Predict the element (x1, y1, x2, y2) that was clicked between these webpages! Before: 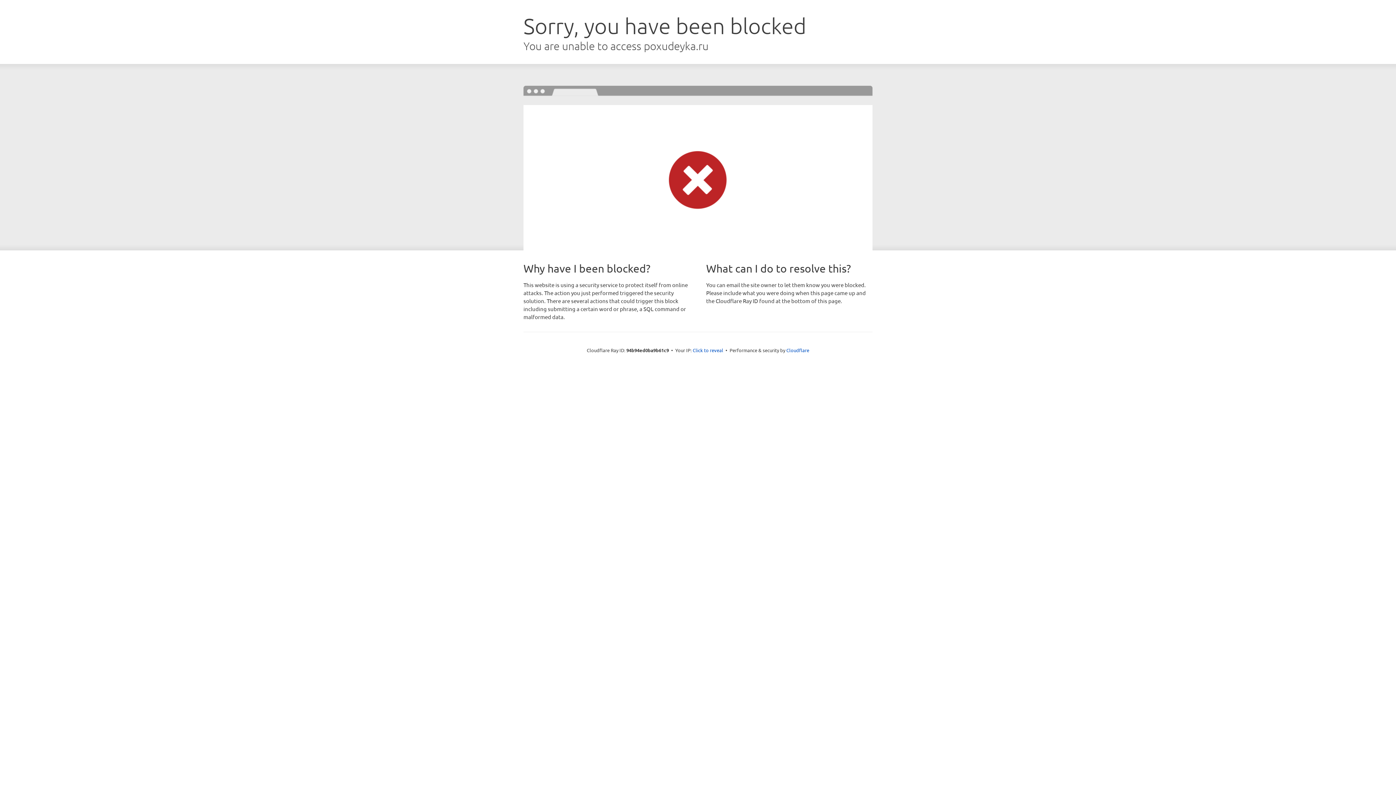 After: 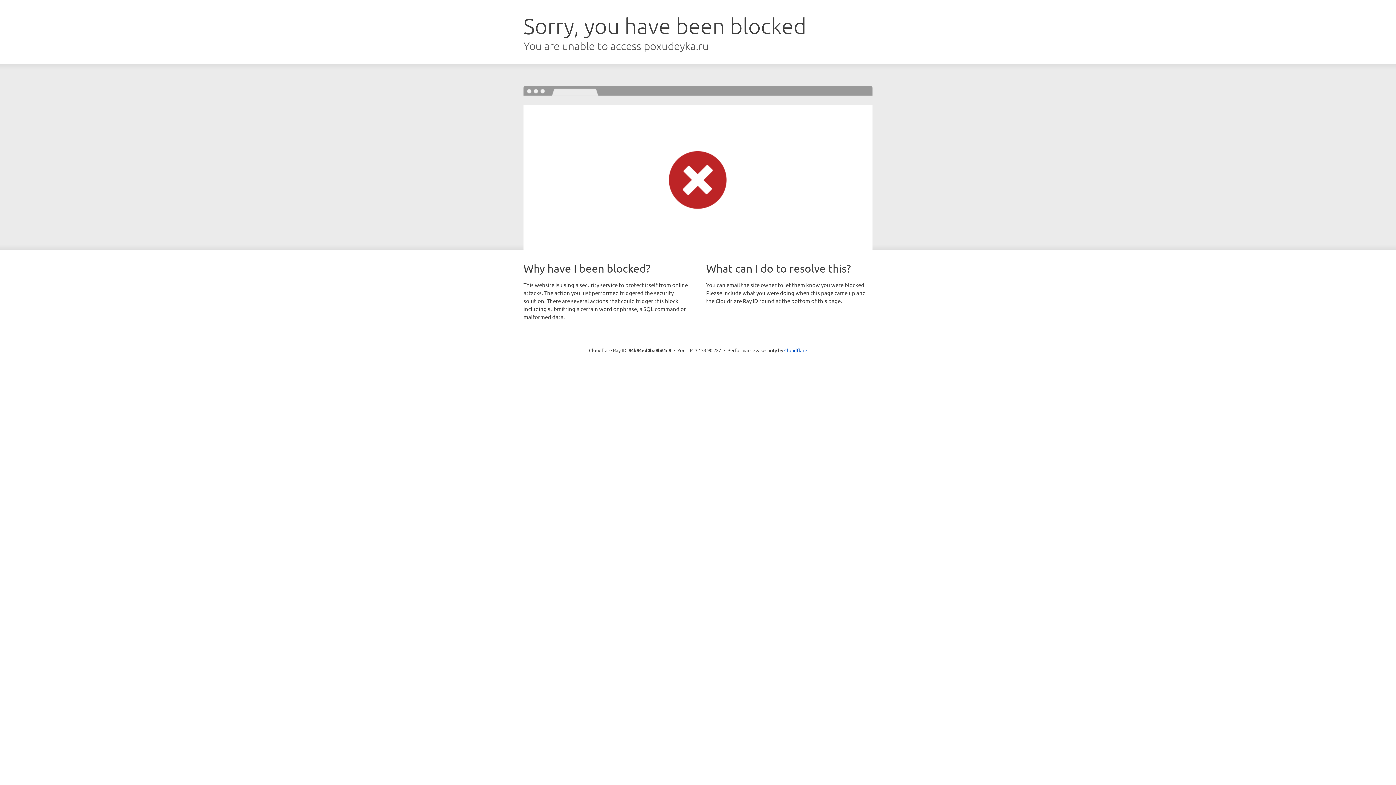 Action: label: Click to reveal bbox: (692, 346, 723, 353)